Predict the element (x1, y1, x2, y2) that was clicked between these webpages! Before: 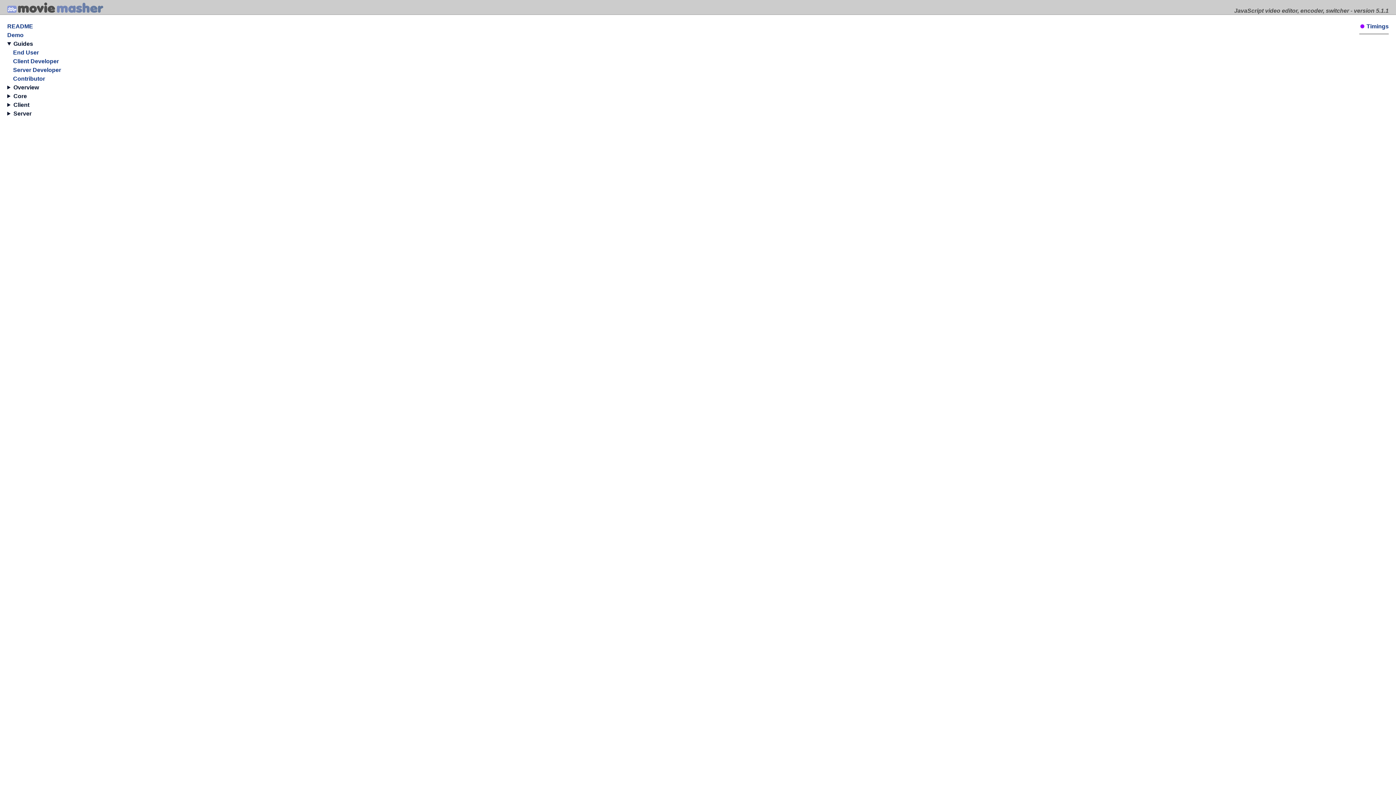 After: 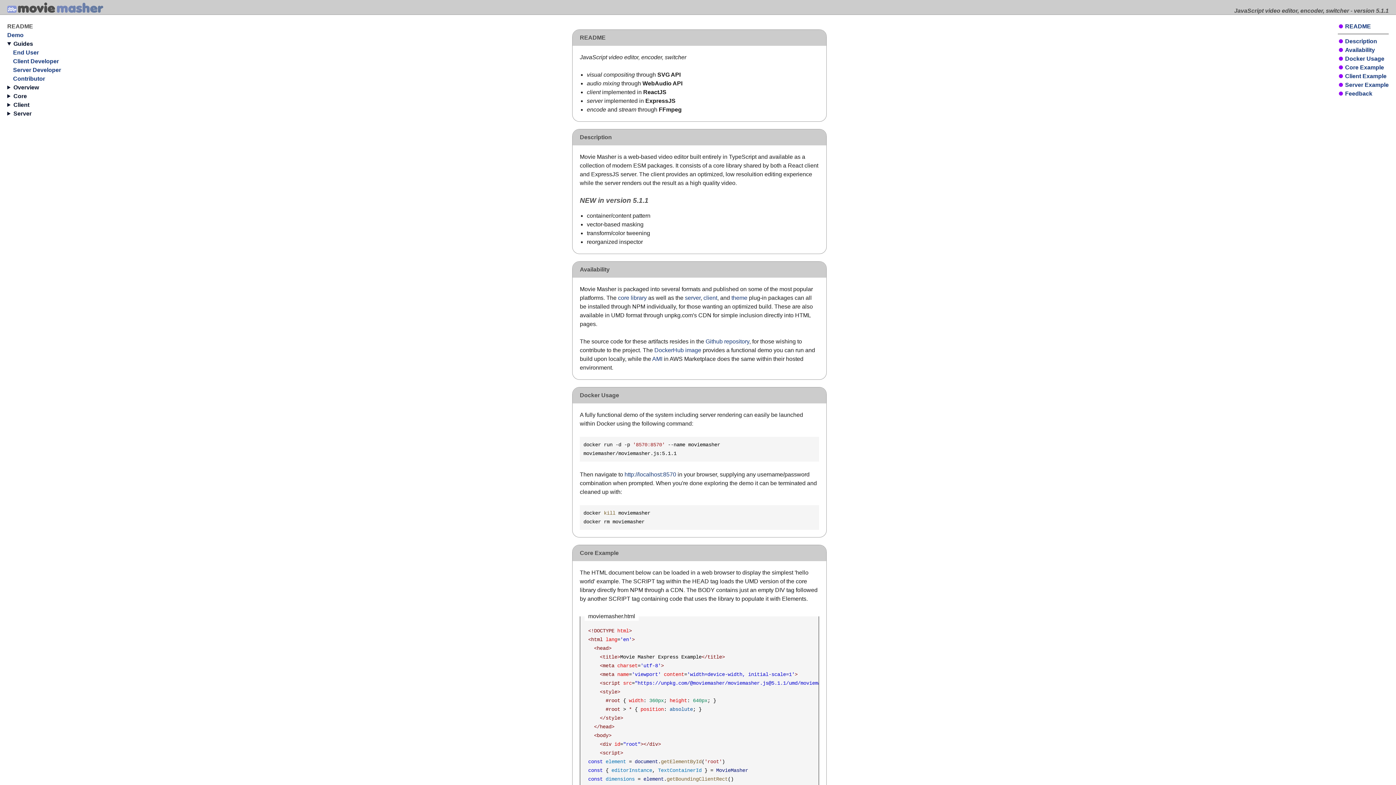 Action: bbox: (7, 23, 33, 29) label: README